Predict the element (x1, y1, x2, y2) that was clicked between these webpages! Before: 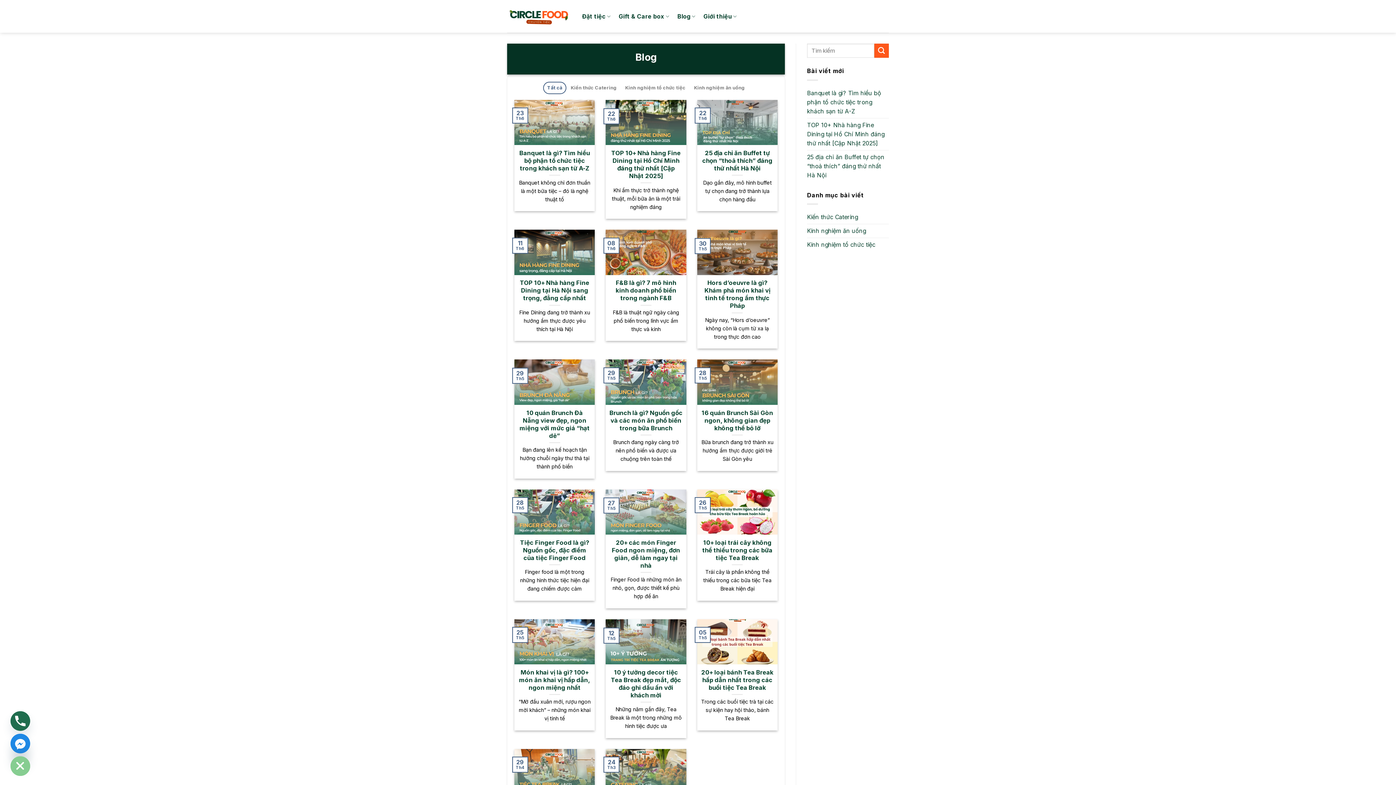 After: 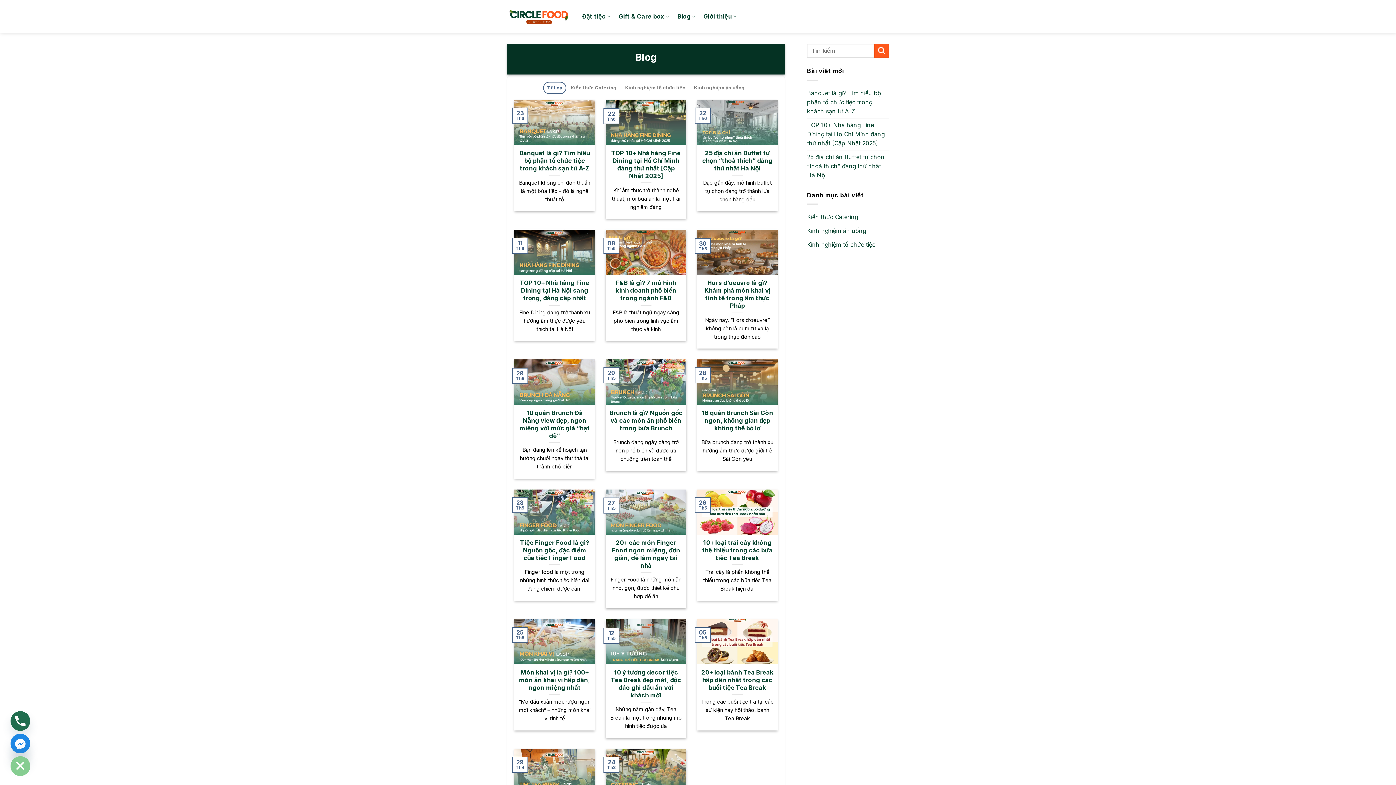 Action: bbox: (543, 81, 566, 94) label: Tất cả